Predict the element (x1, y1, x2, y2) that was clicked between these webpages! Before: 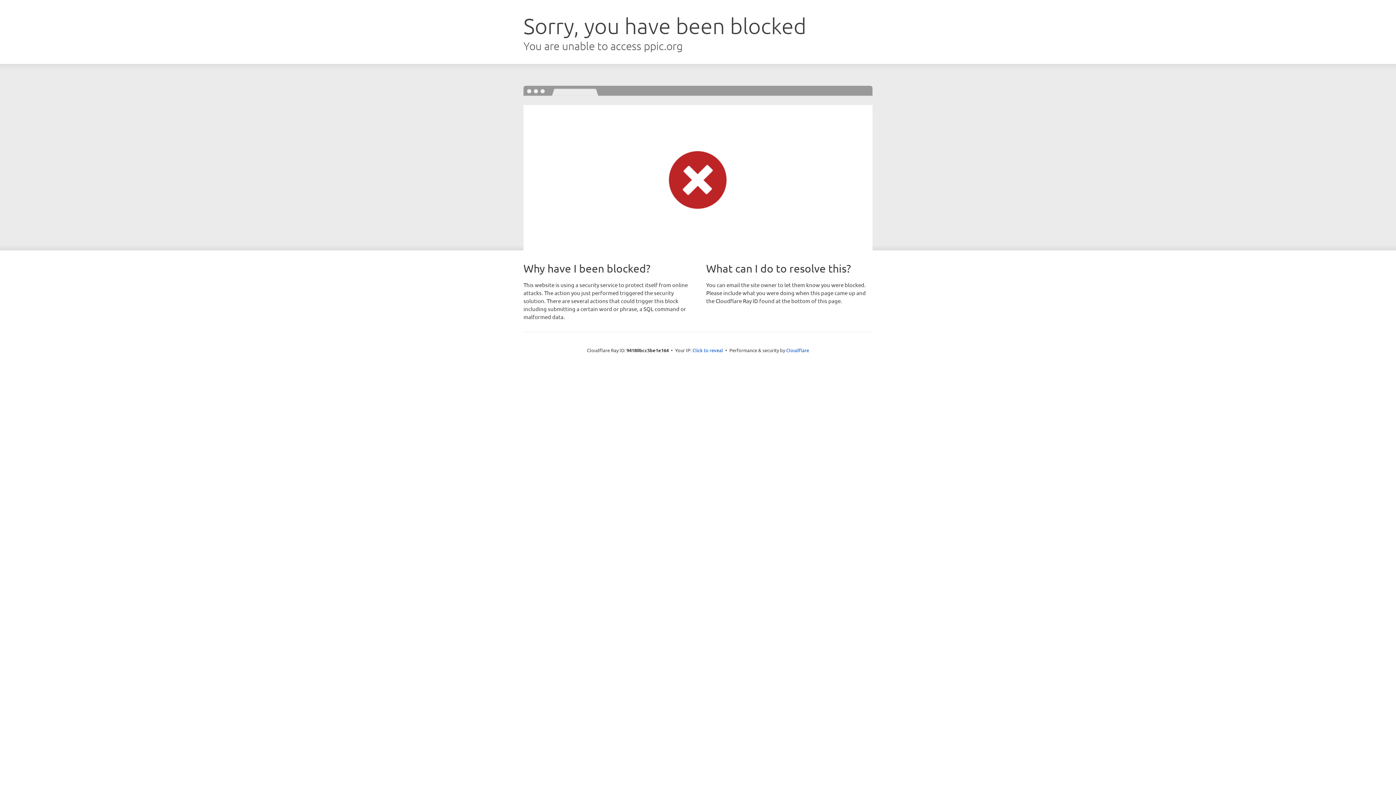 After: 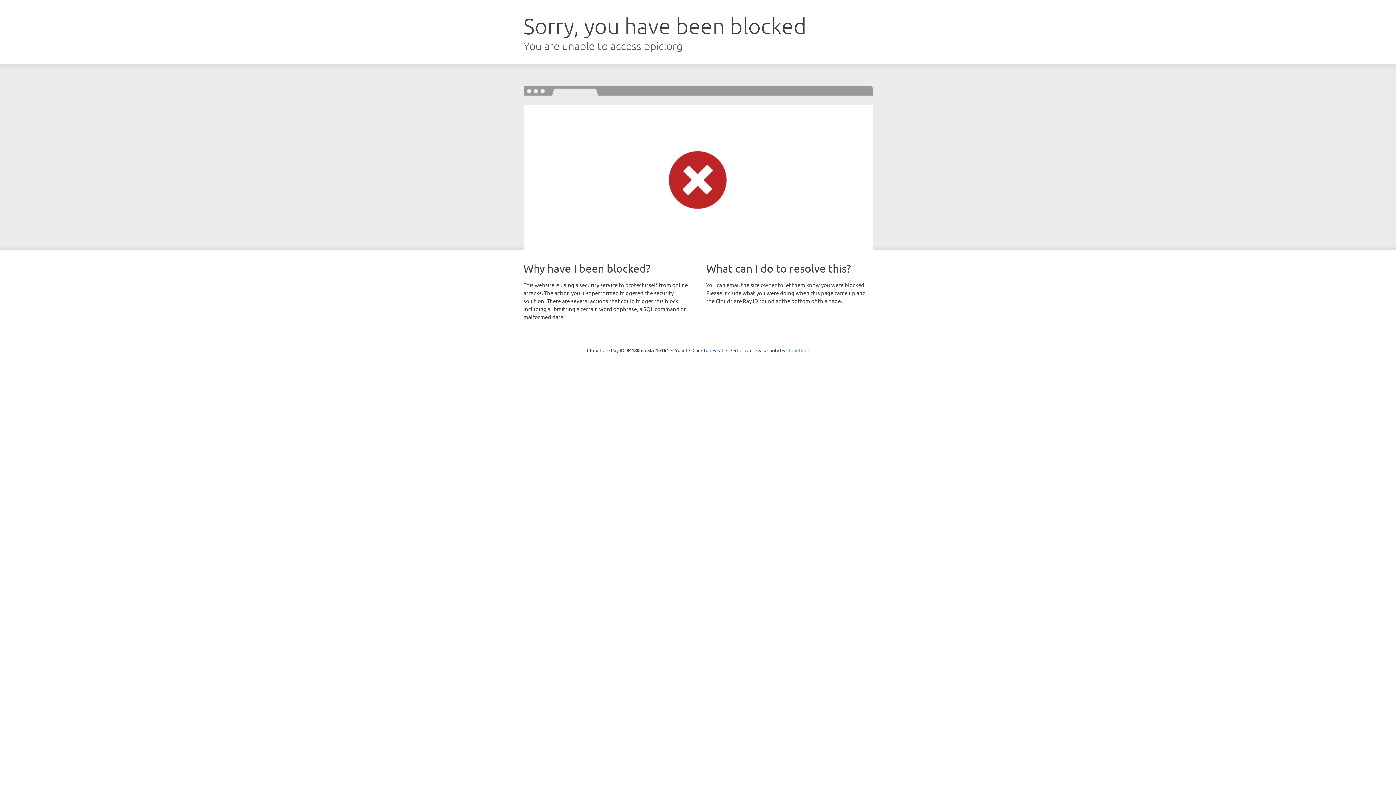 Action: bbox: (786, 347, 809, 353) label: Cloudflare